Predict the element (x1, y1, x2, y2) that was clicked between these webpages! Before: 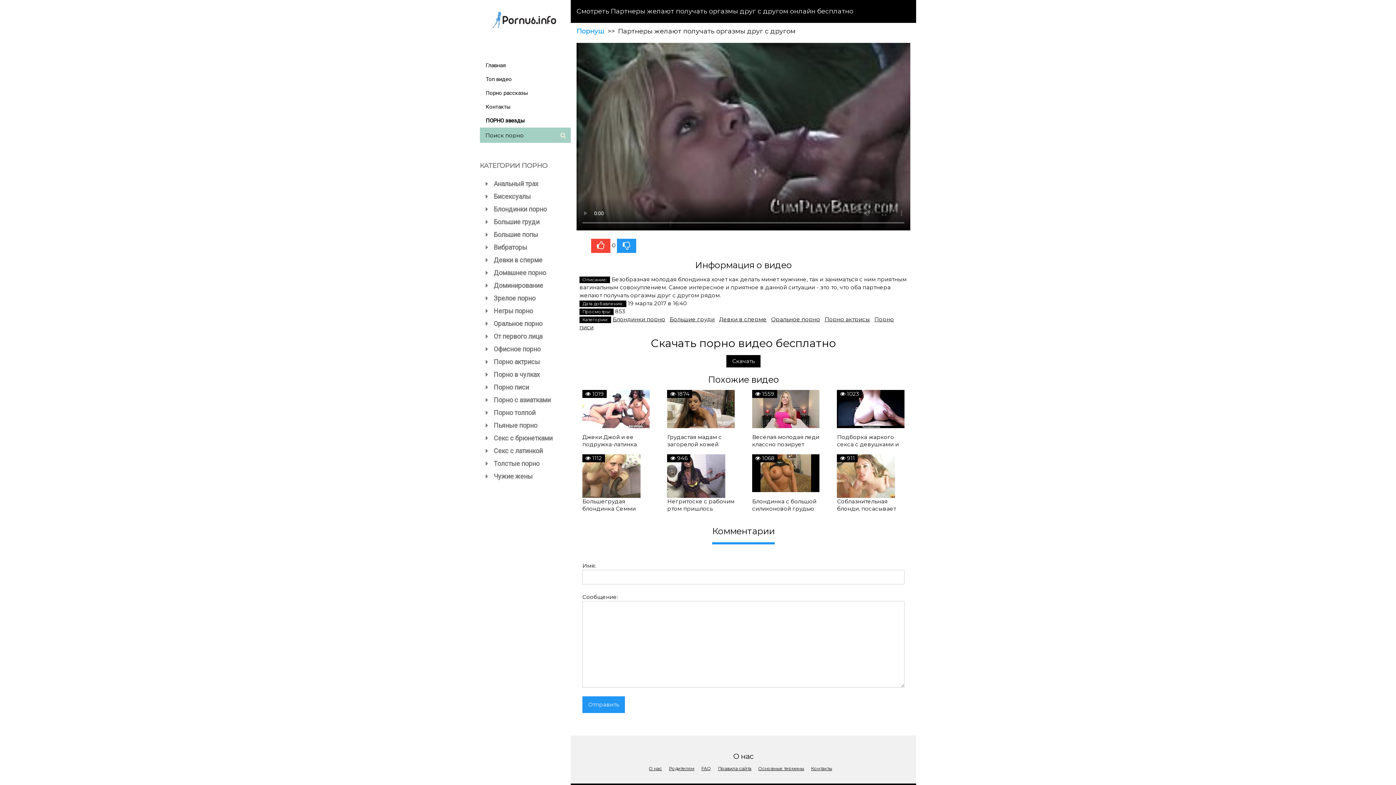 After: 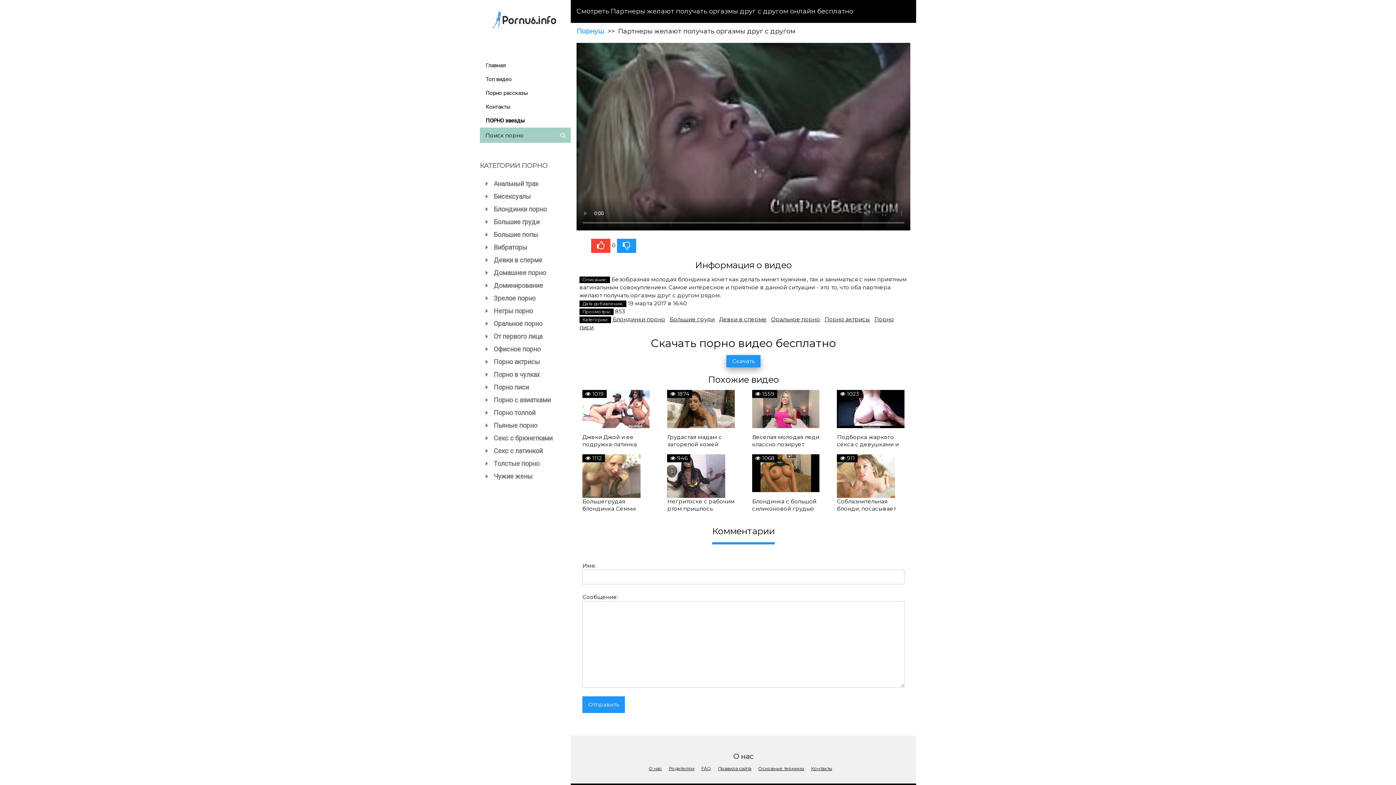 Action: bbox: (726, 355, 760, 367) label: Скачать